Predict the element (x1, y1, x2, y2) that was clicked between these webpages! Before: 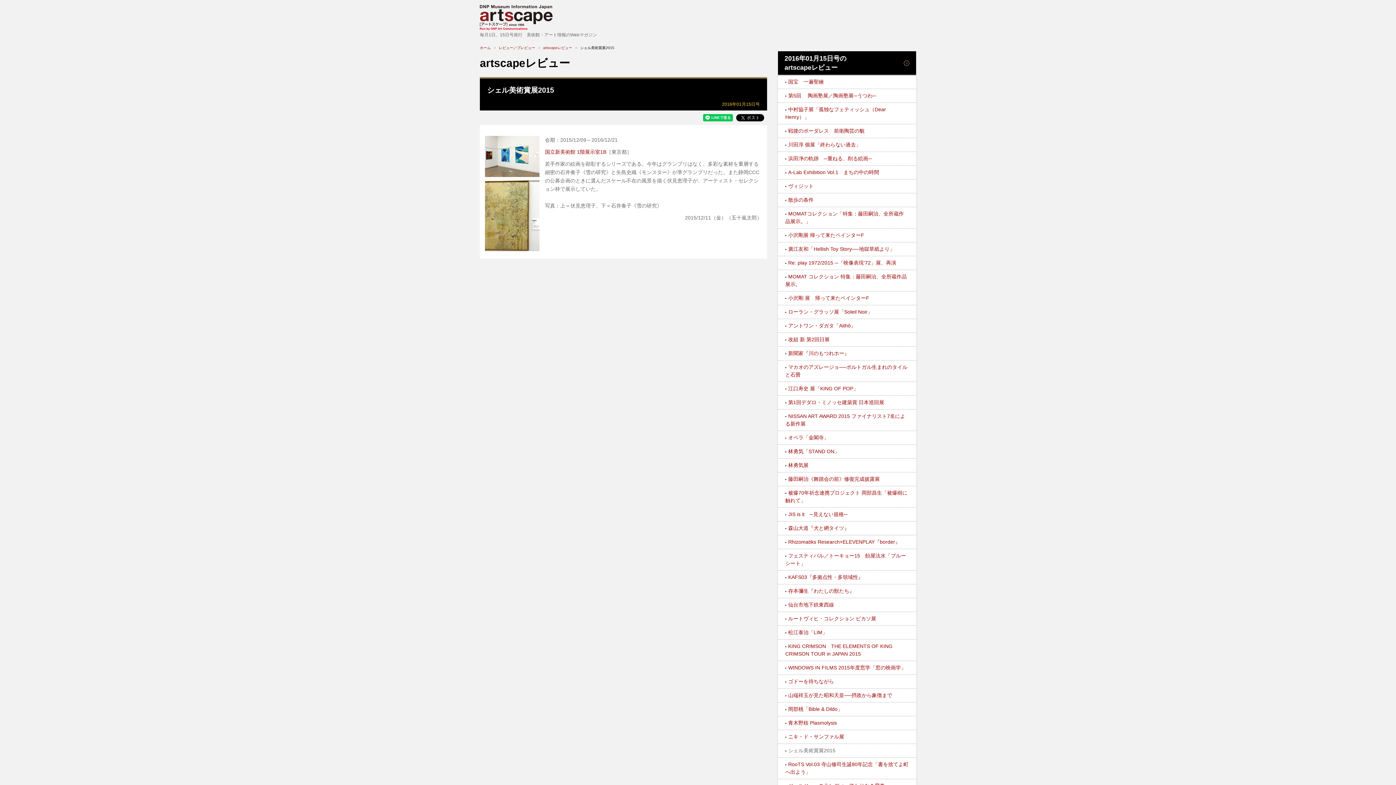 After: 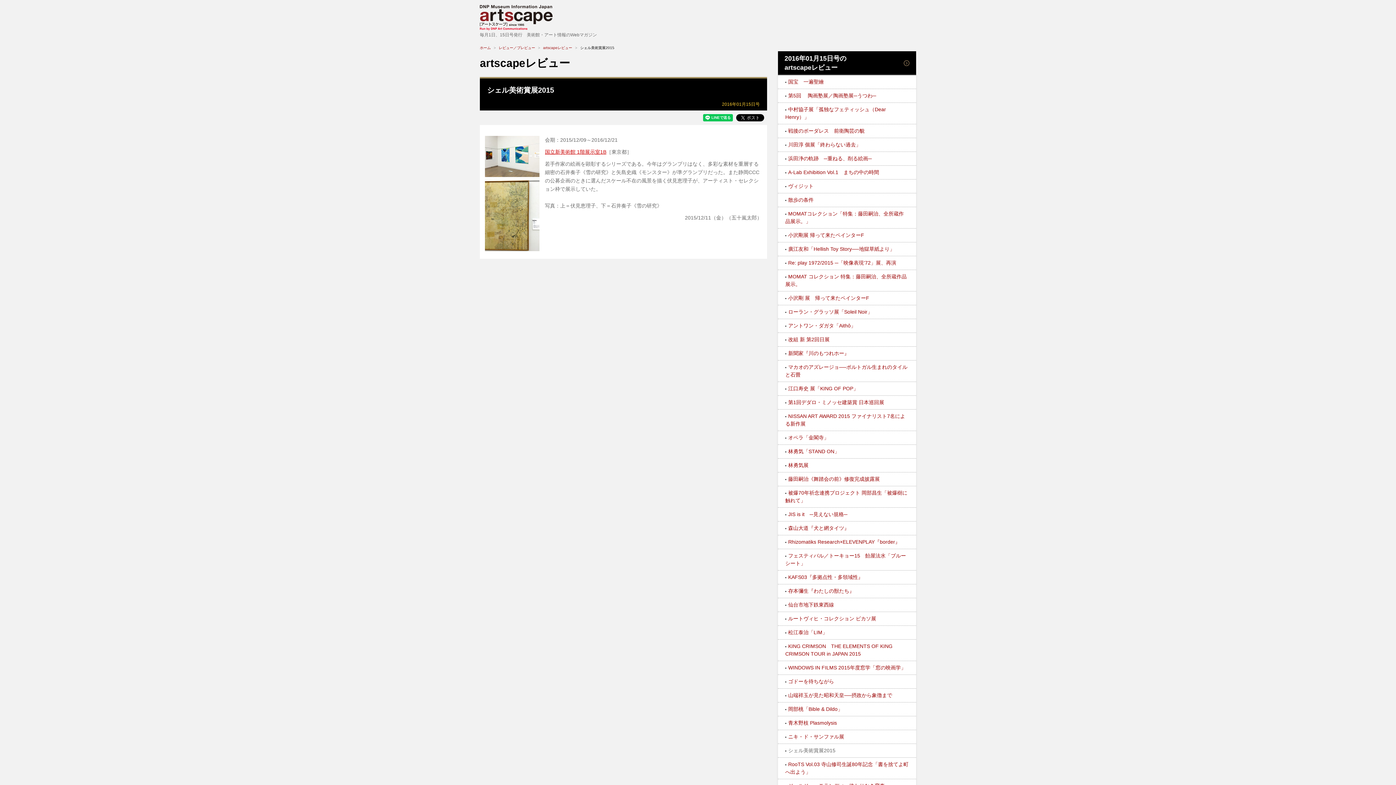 Action: bbox: (545, 149, 606, 154) label: 国立新美術館 1階展示室1B